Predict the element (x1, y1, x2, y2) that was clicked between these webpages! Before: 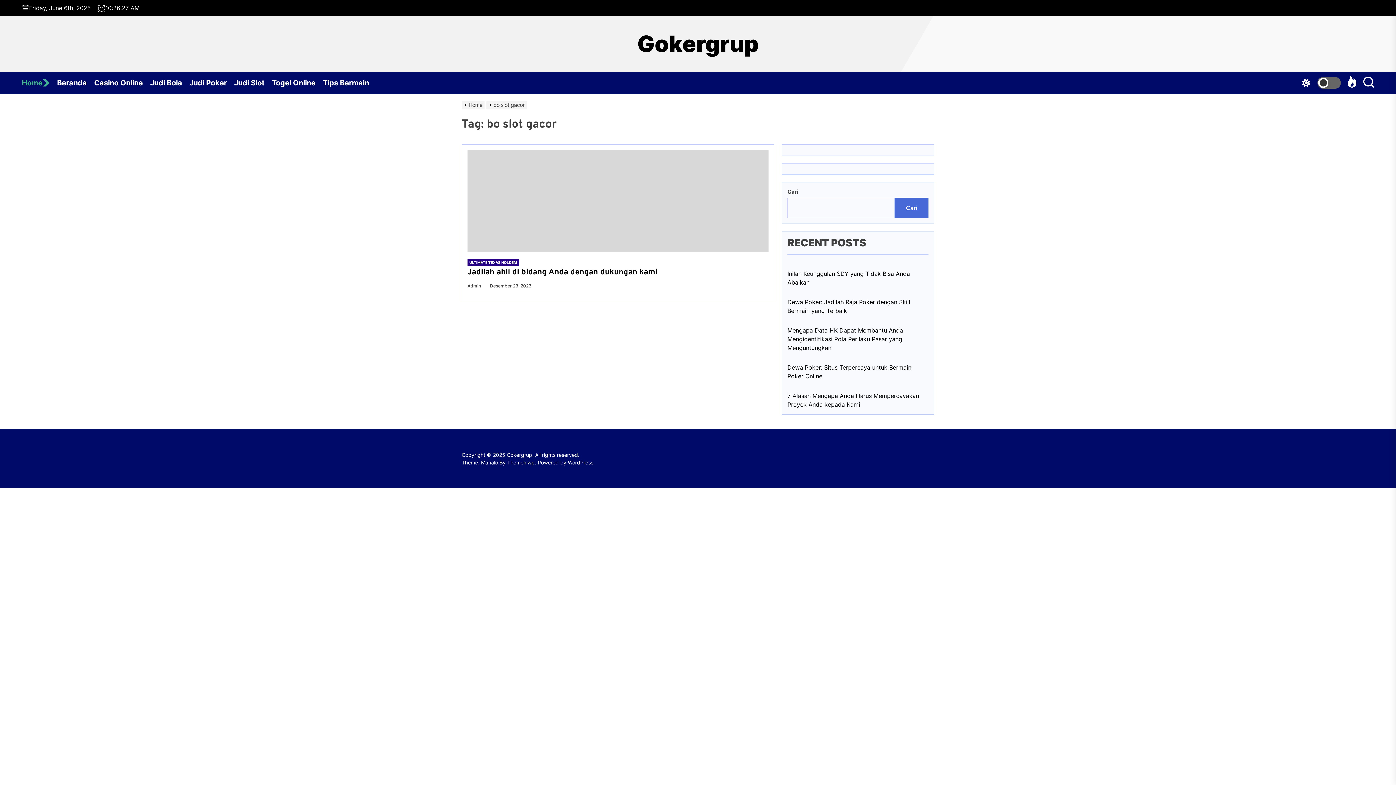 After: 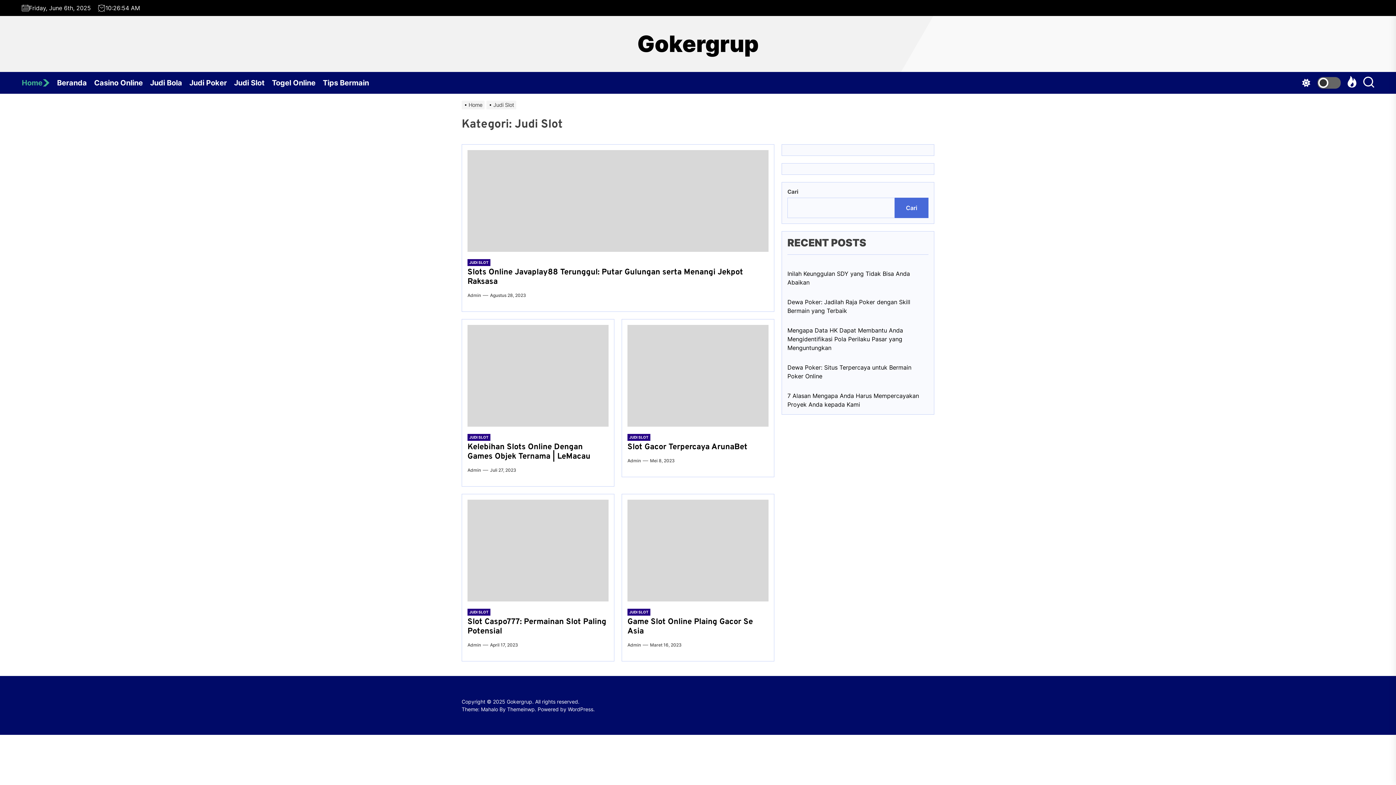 Action: label: Judi Slot bbox: (234, 72, 272, 93)